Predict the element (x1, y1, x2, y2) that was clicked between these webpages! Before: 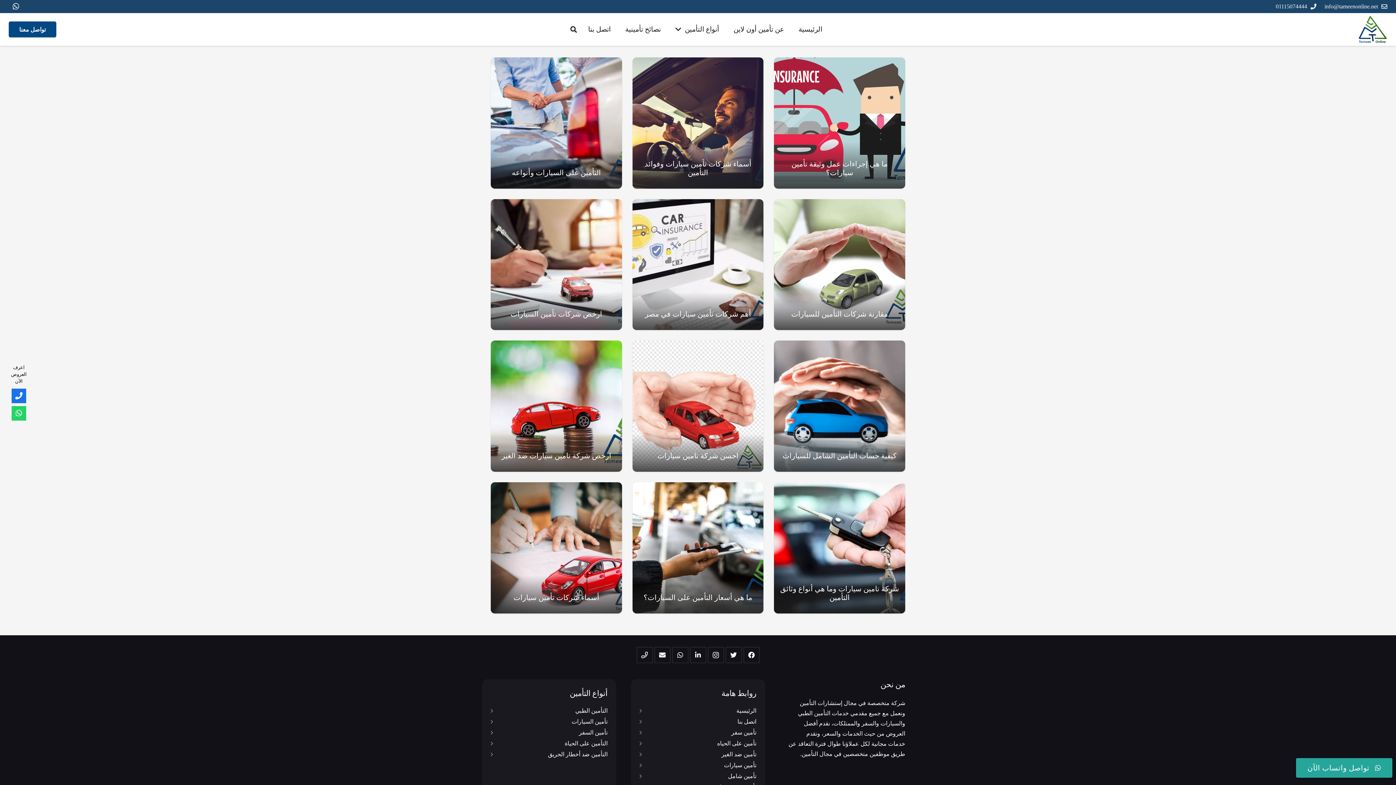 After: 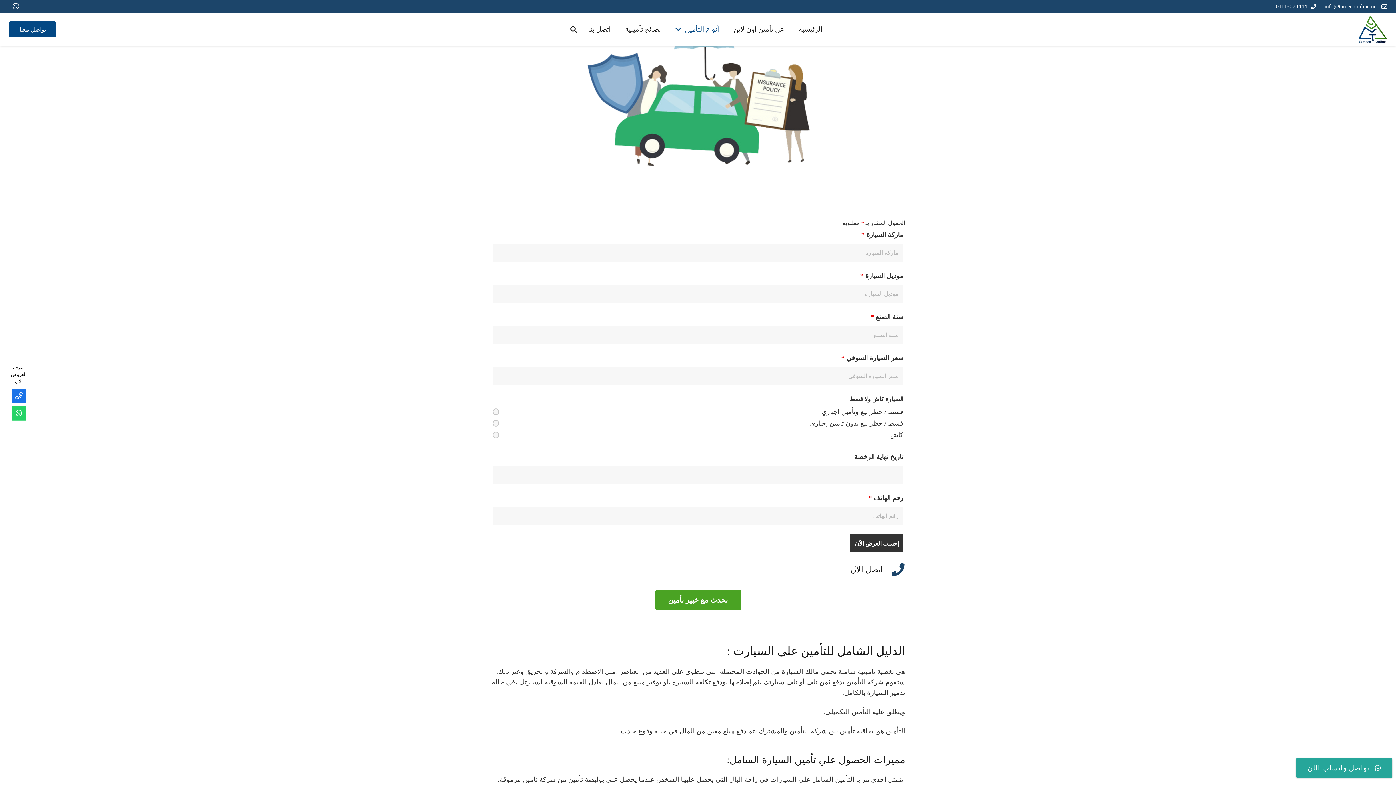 Action: label: تأمين السيارات bbox: (571, 719, 607, 725)